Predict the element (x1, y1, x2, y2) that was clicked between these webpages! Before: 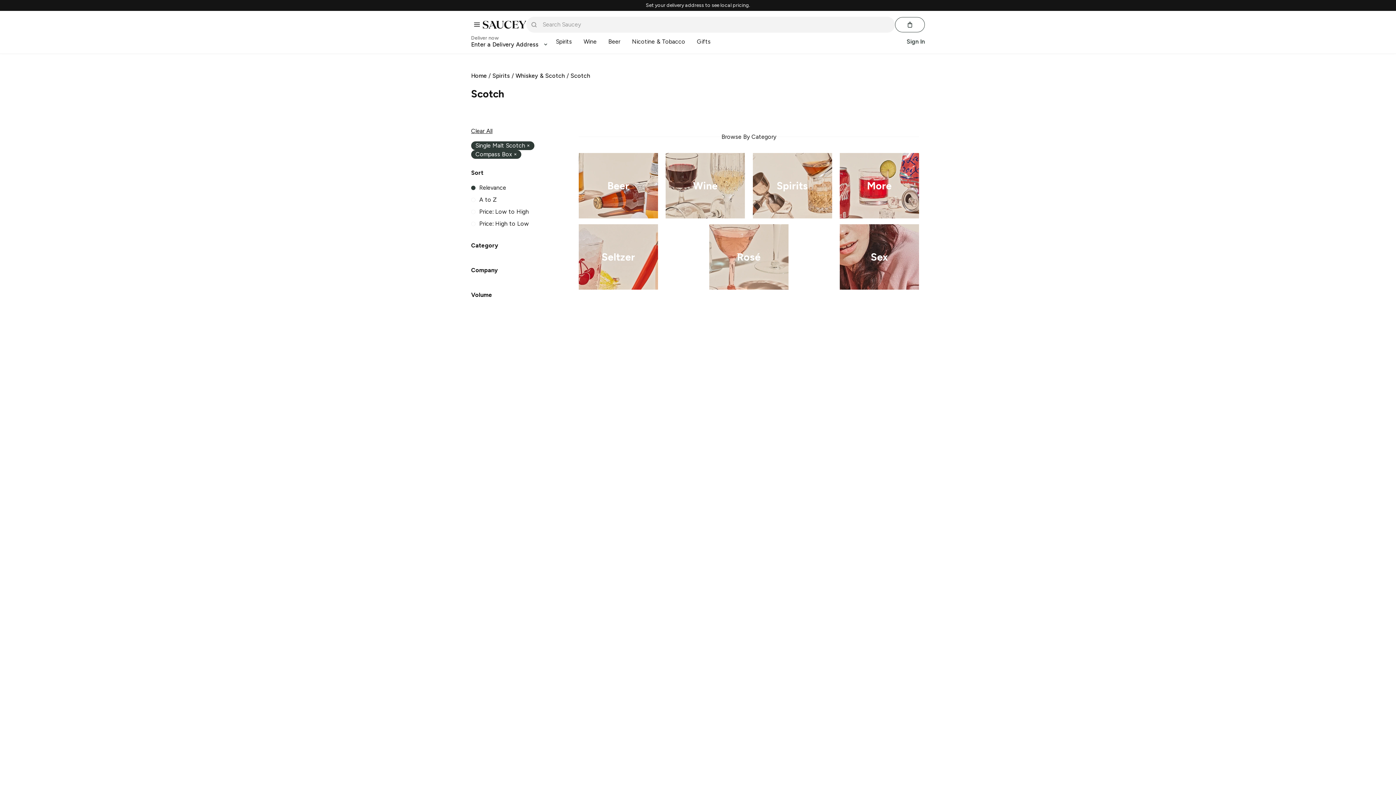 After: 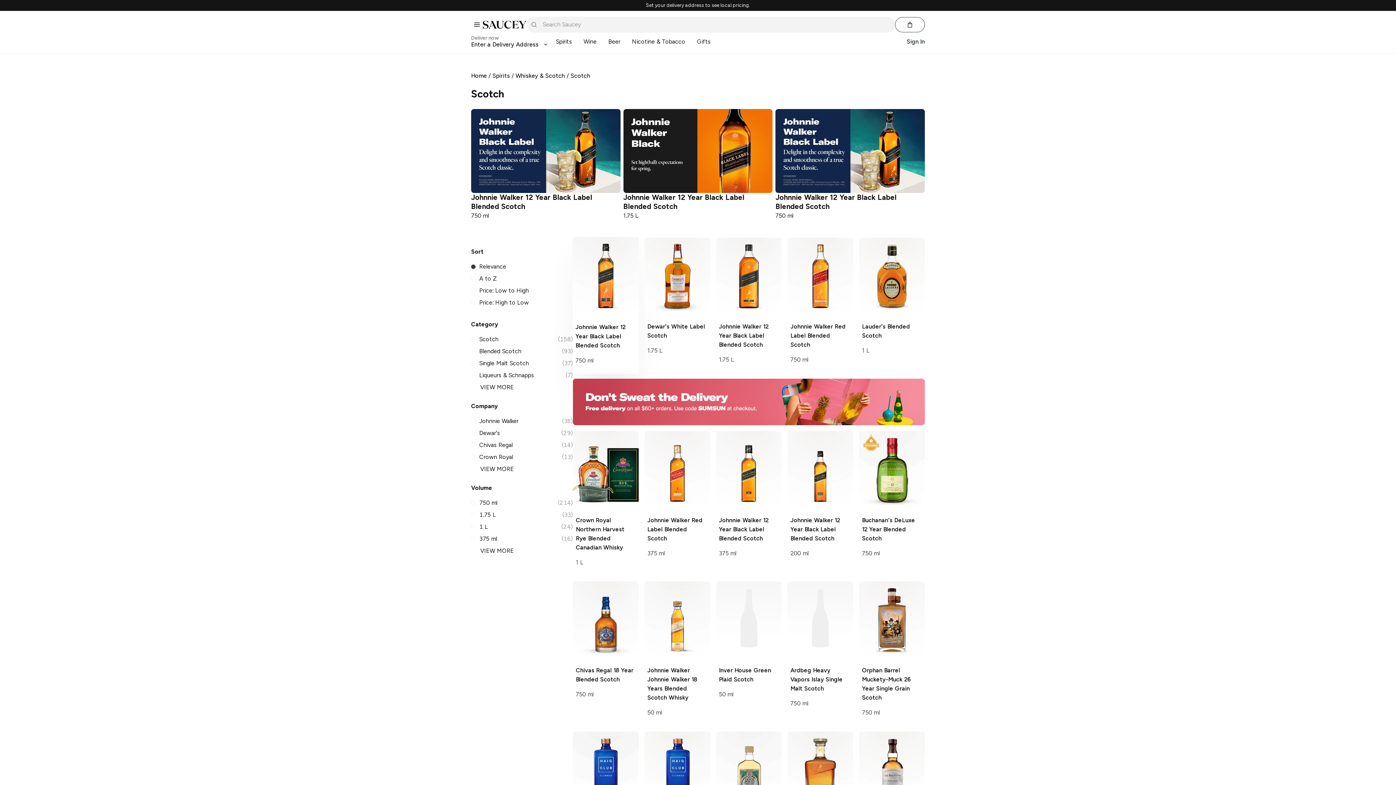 Action: bbox: (578, 224, 658, 289) label: Seltzer